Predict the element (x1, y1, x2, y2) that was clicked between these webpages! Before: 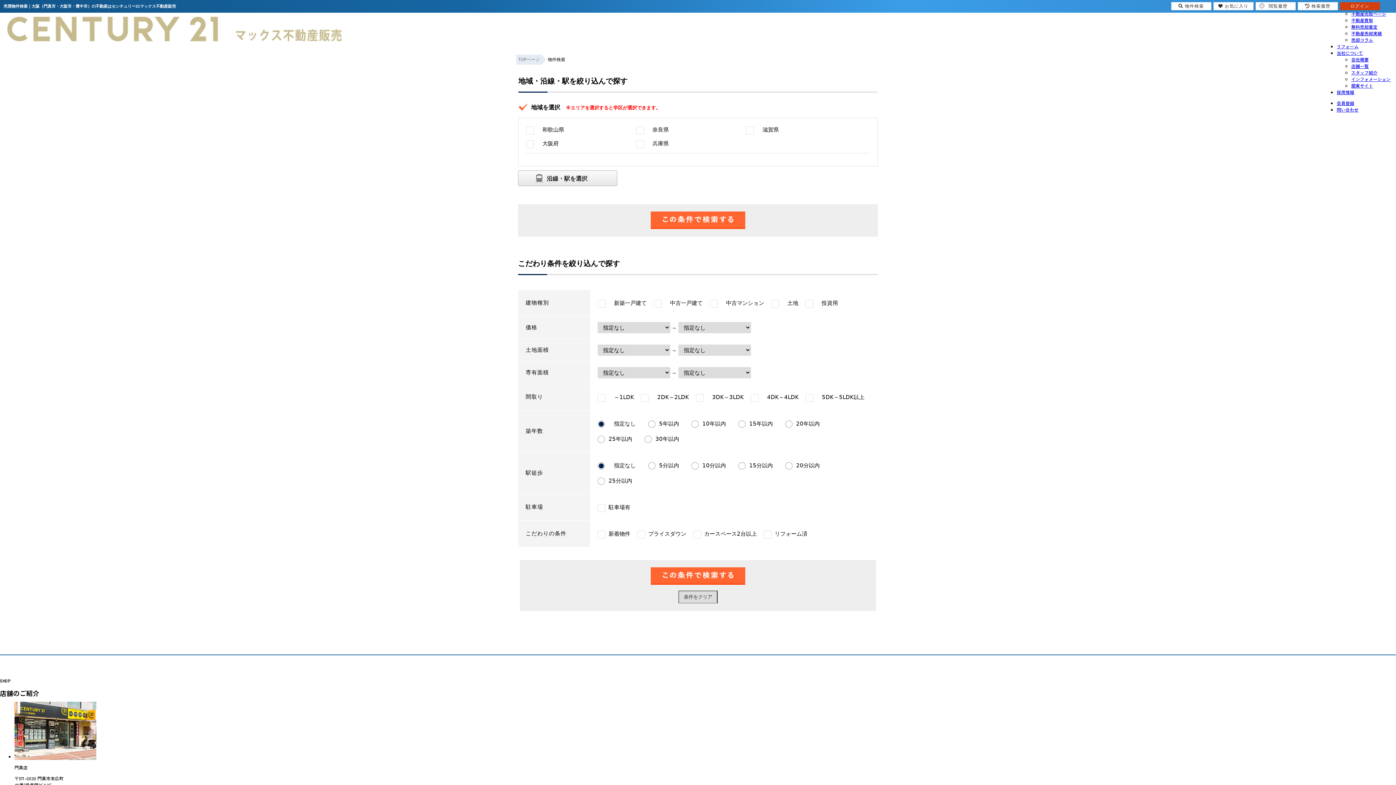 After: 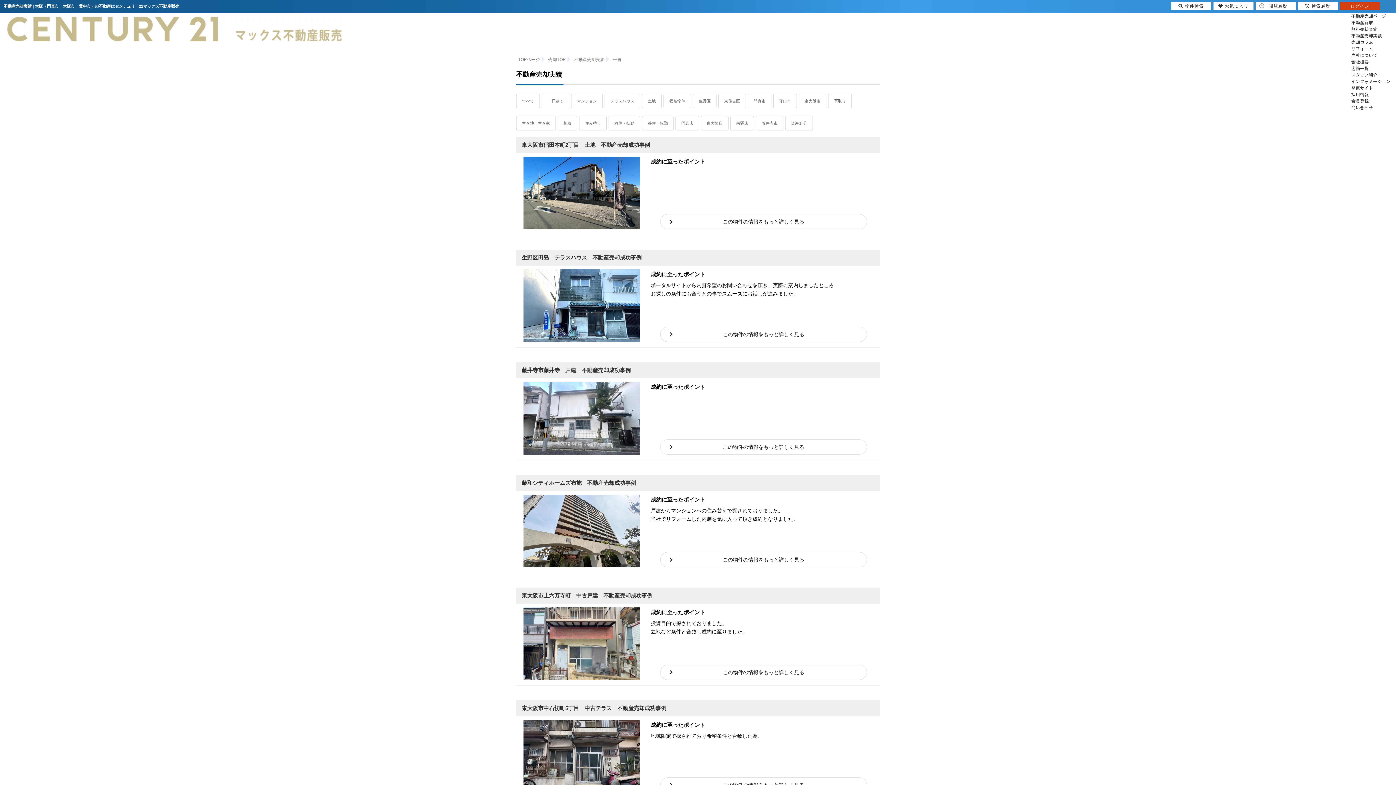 Action: label: 不動産売却実績 bbox: (1351, 30, 1382, 36)